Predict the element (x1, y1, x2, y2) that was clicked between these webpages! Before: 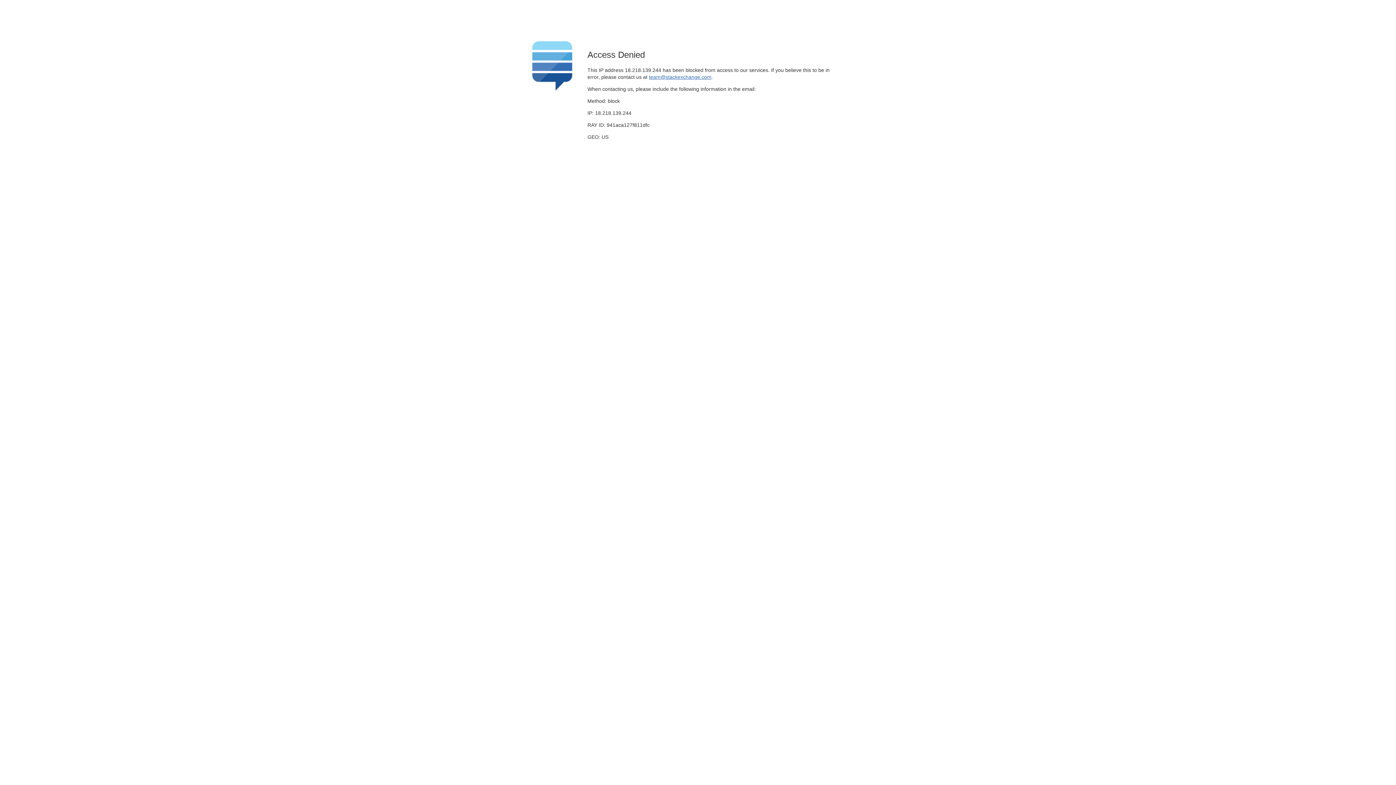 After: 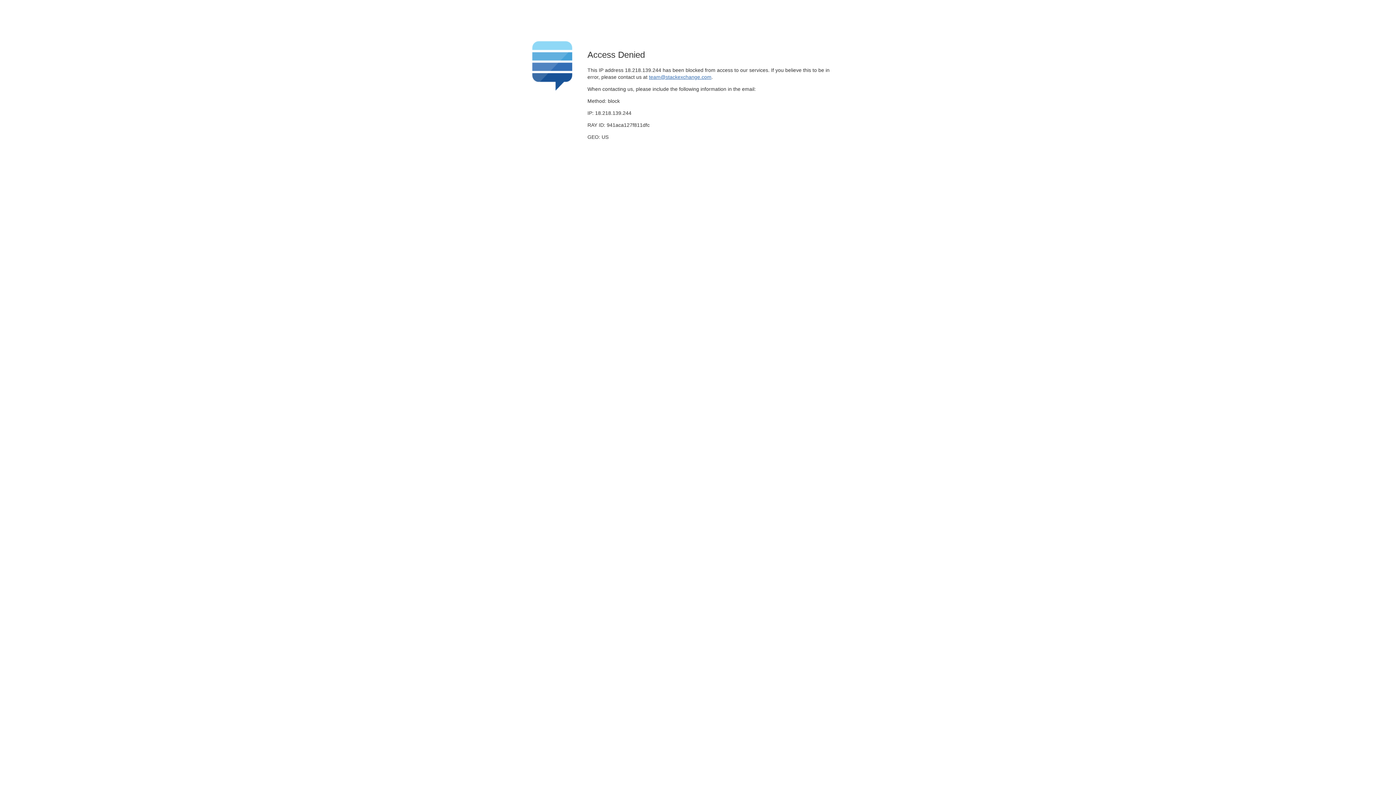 Action: bbox: (649, 74, 711, 79) label: team@stackexchange.com